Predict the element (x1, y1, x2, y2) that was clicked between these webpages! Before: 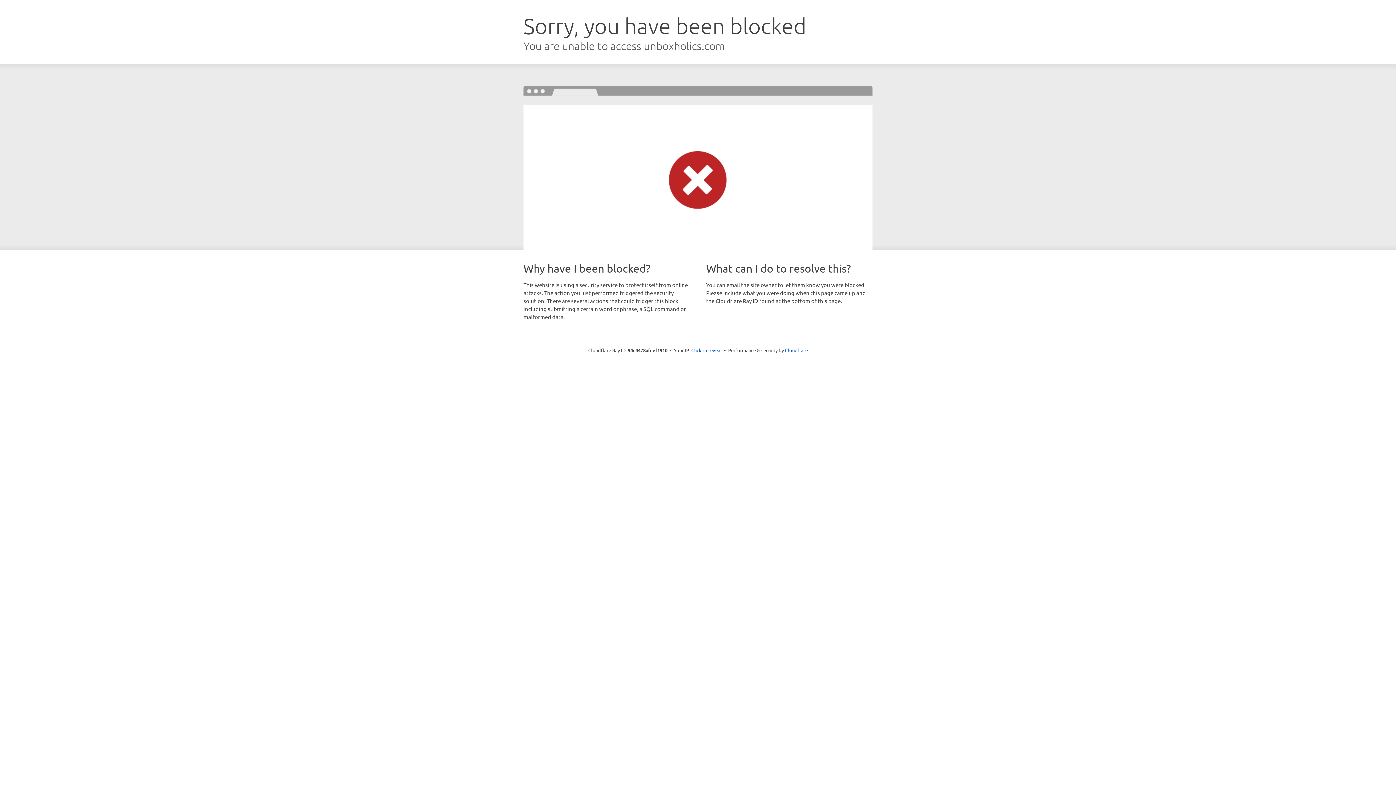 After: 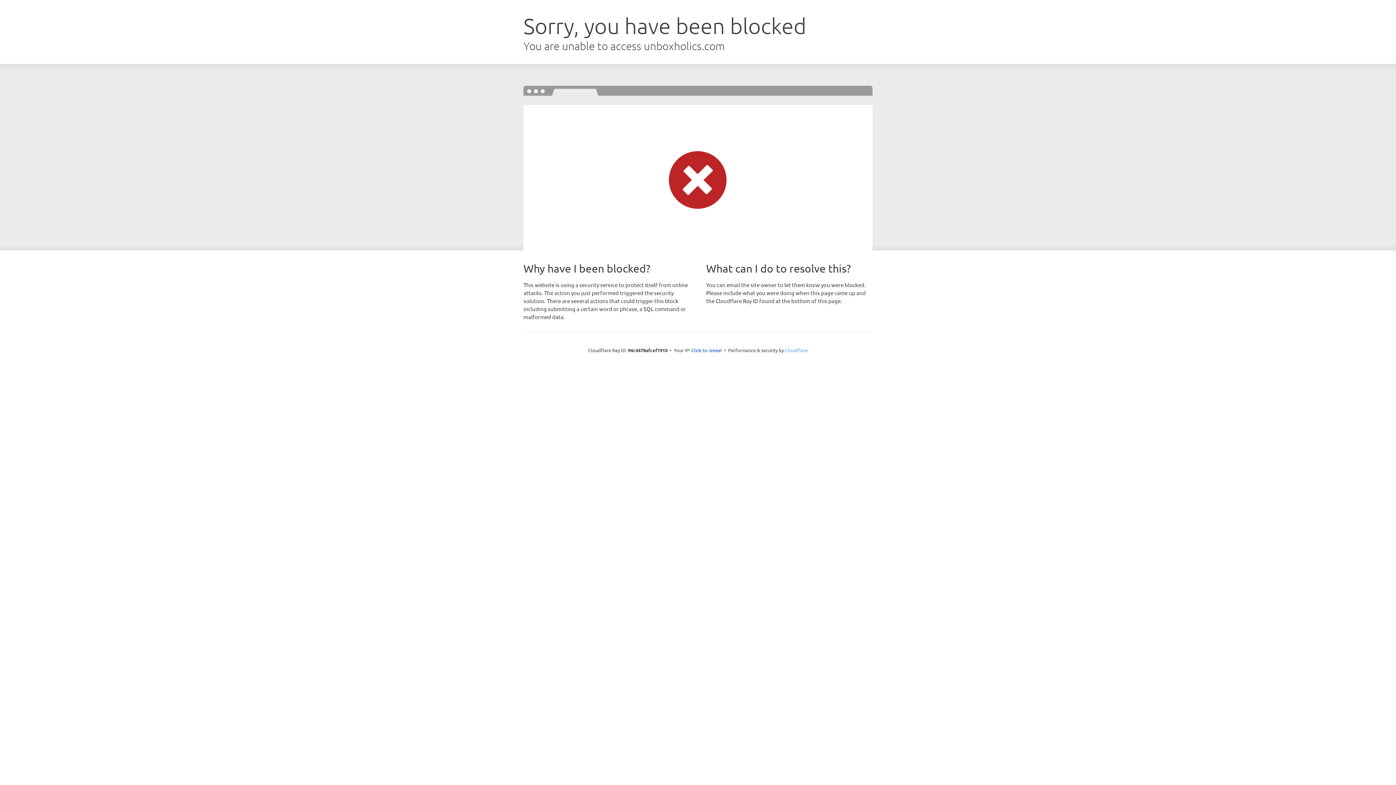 Action: bbox: (785, 347, 808, 353) label: Cloudflare